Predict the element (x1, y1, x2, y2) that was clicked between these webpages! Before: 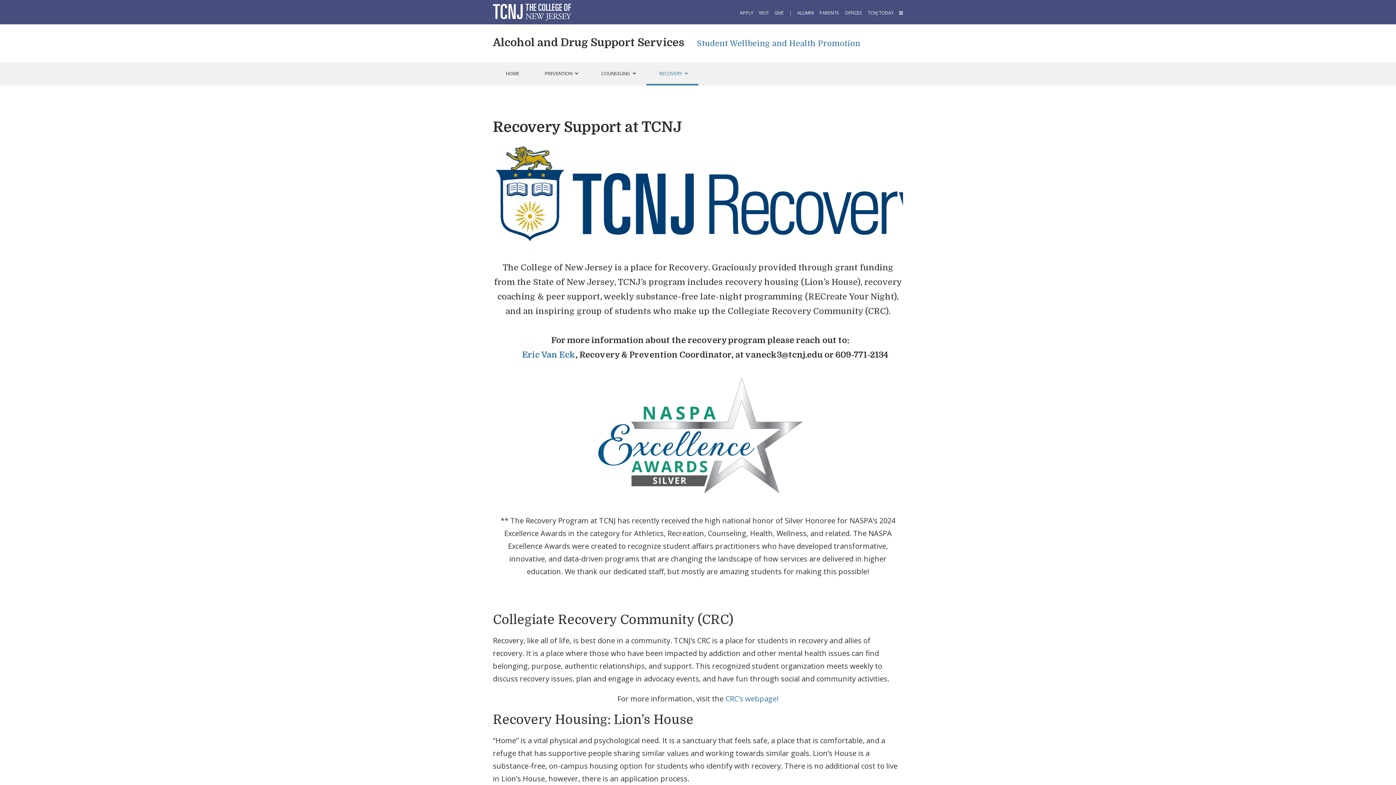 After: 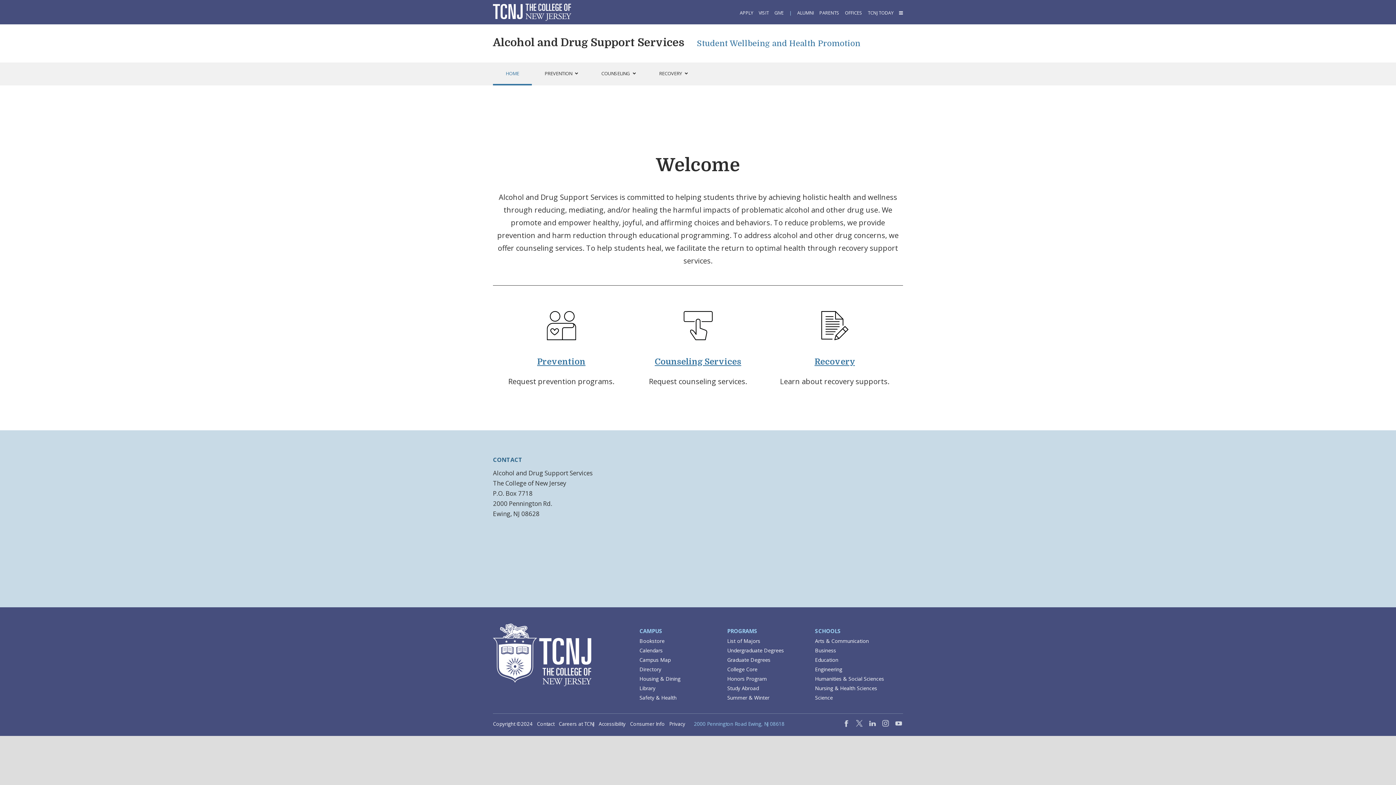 Action: label: Alcohol and Drug Support Services bbox: (493, 36, 684, 48)